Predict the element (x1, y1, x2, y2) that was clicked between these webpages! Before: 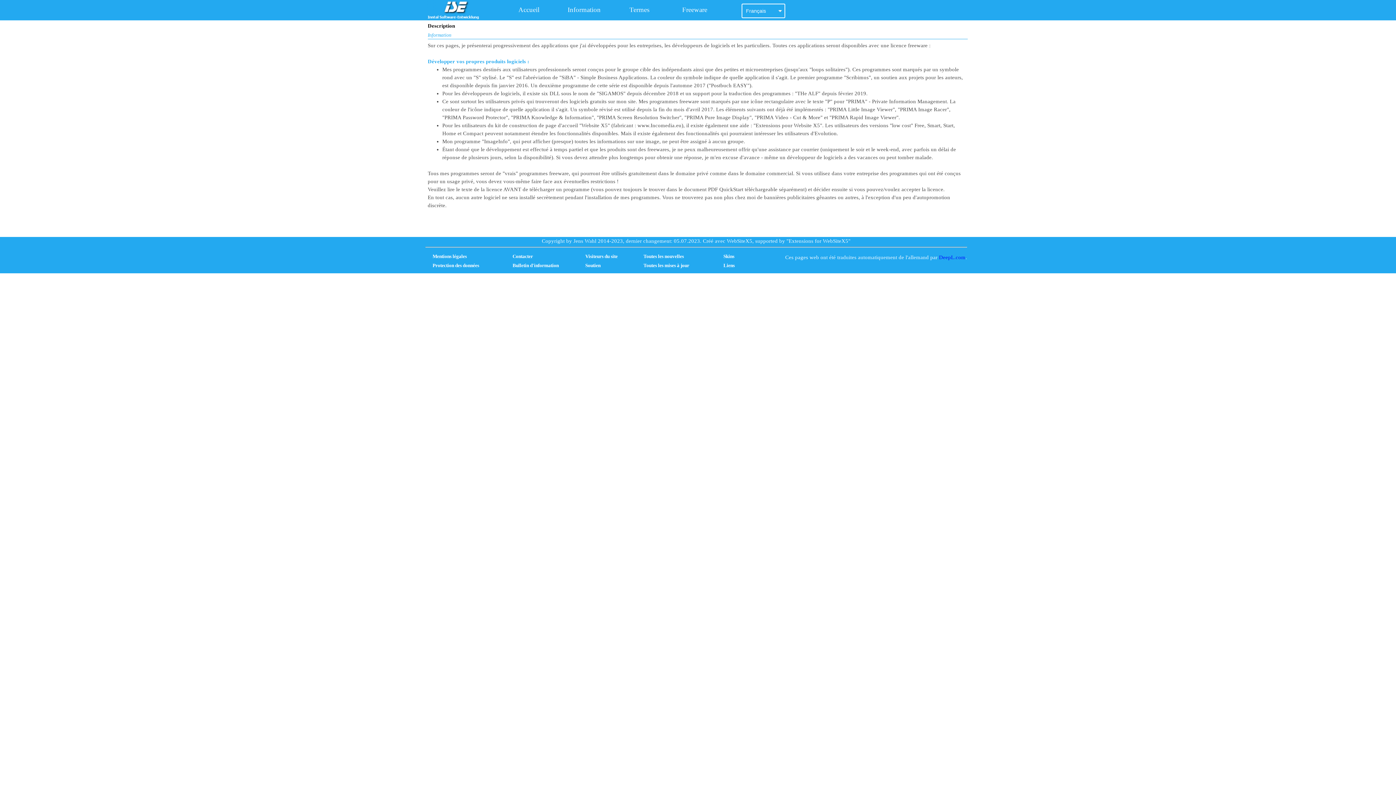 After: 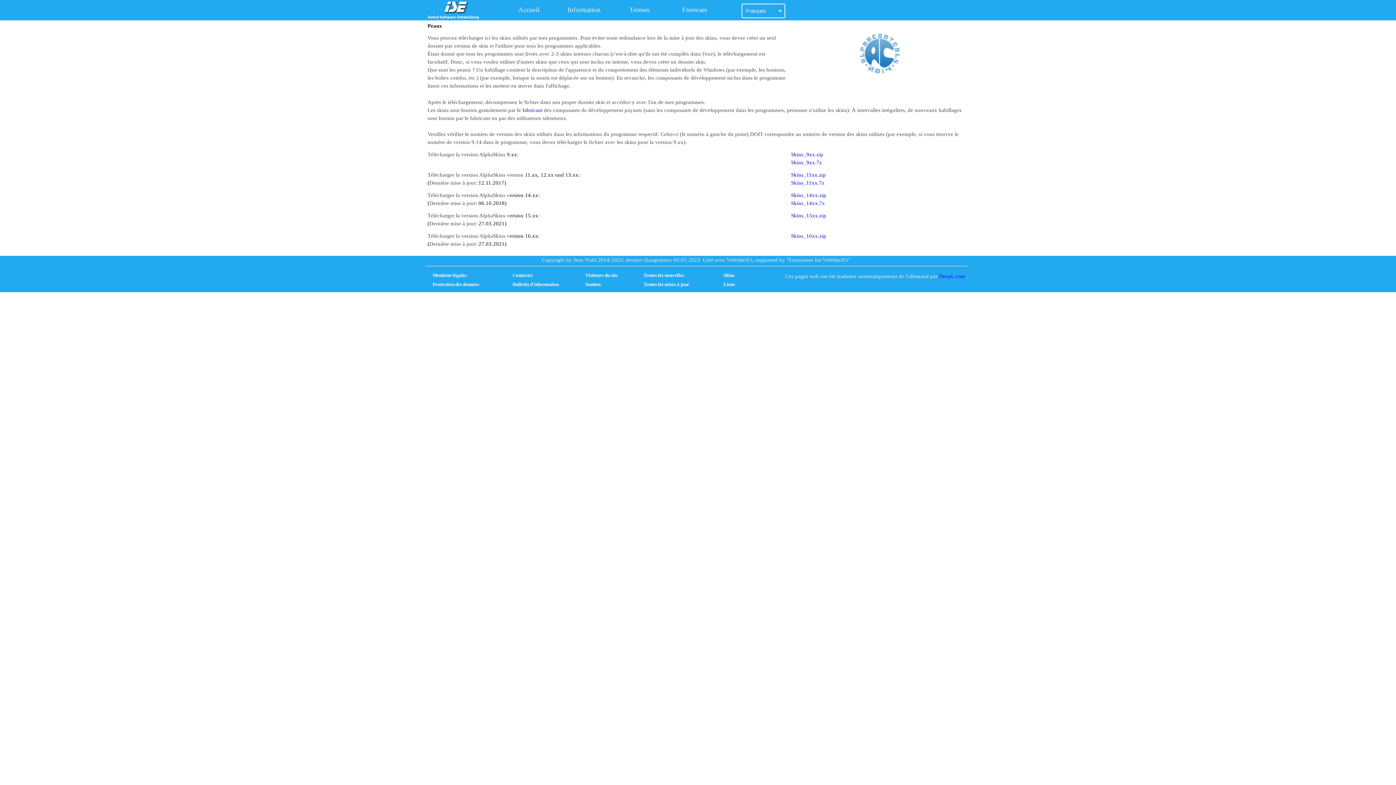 Action: bbox: (723, 253, 734, 259) label: Skins